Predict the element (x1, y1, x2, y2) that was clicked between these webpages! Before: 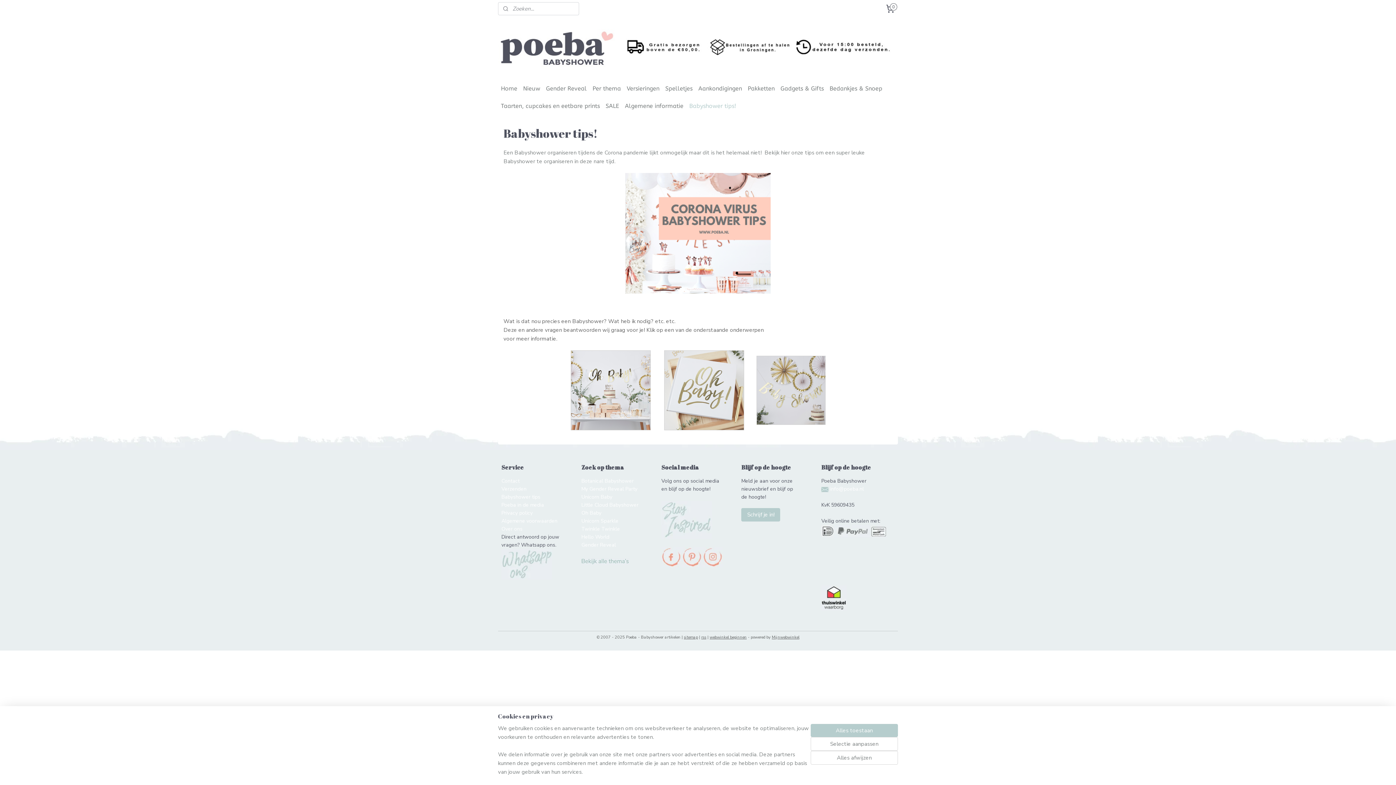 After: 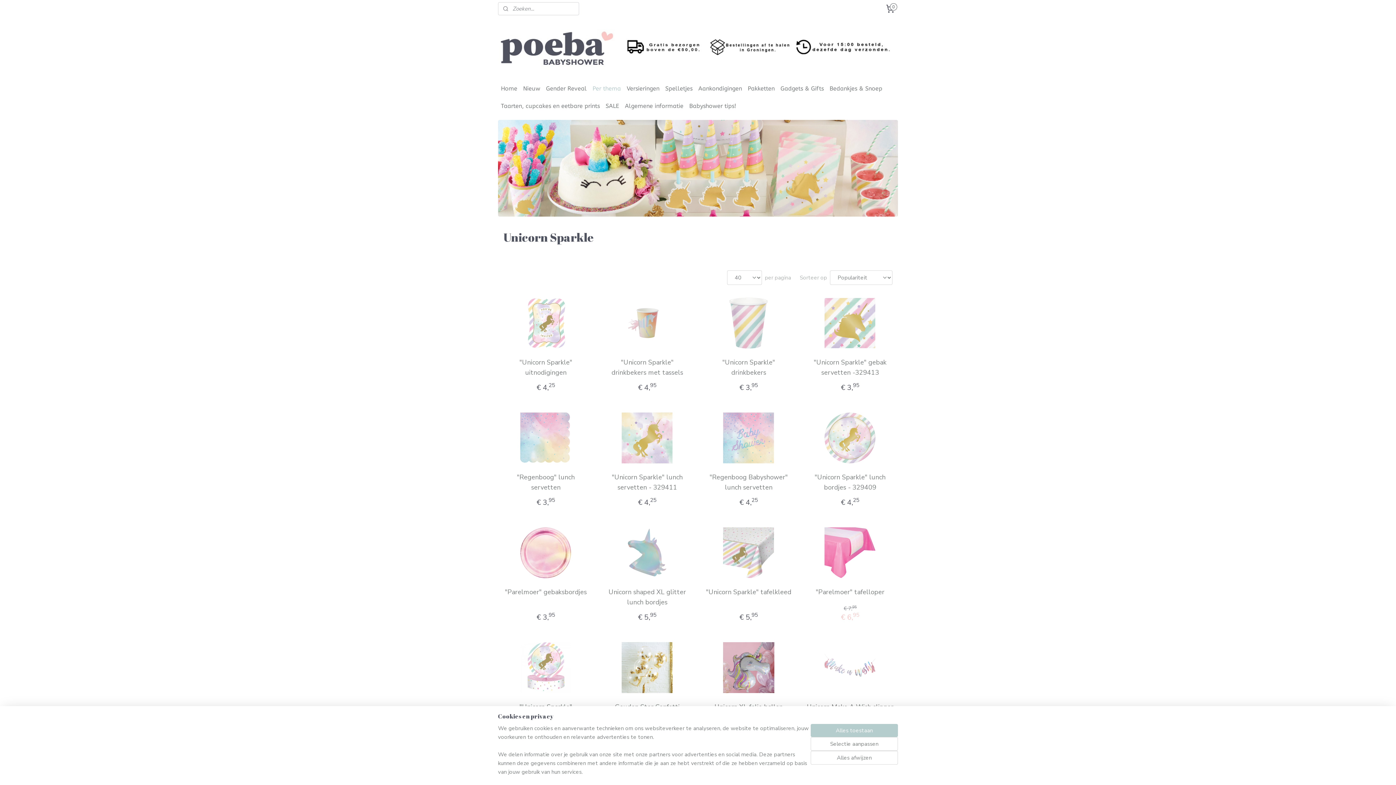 Action: bbox: (581, 517, 618, 524) label: Unicorn Sparkle